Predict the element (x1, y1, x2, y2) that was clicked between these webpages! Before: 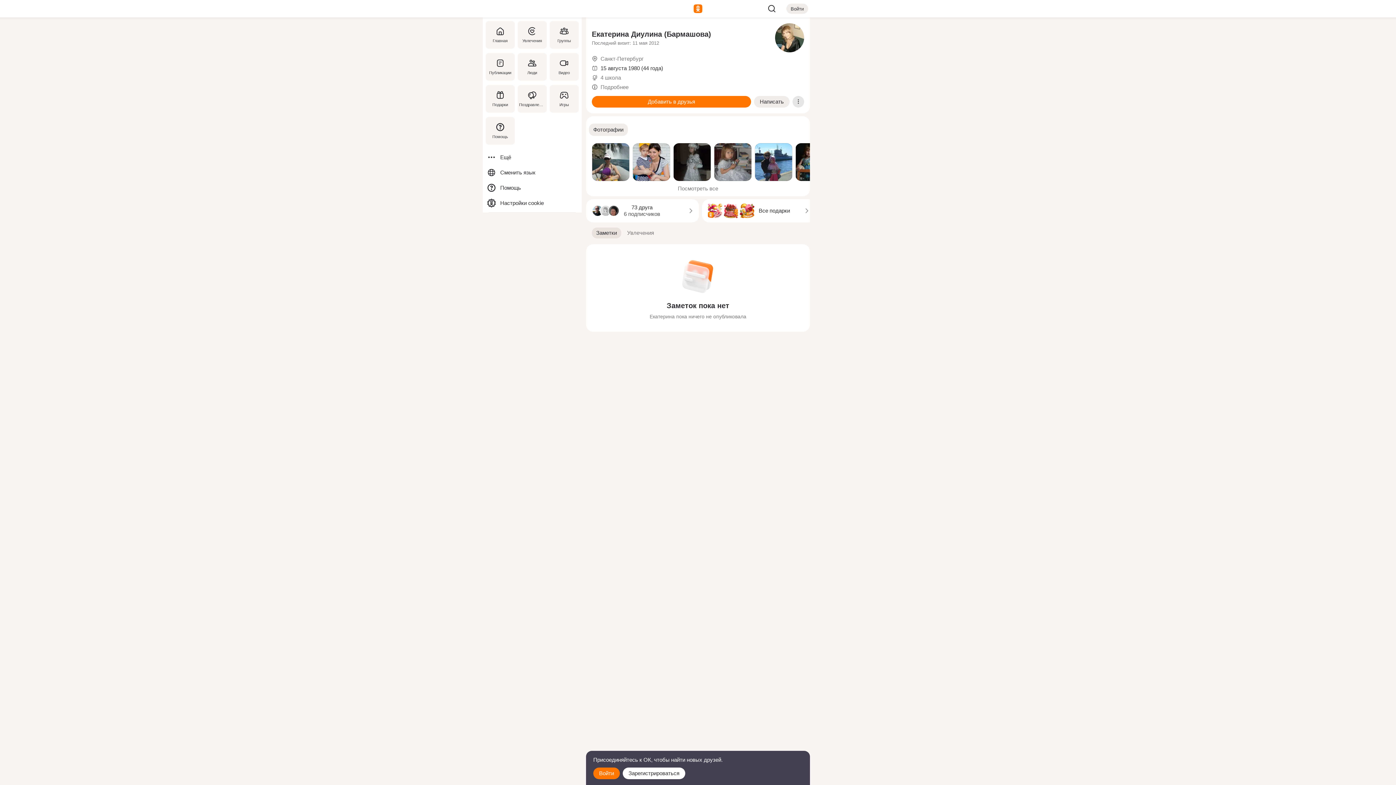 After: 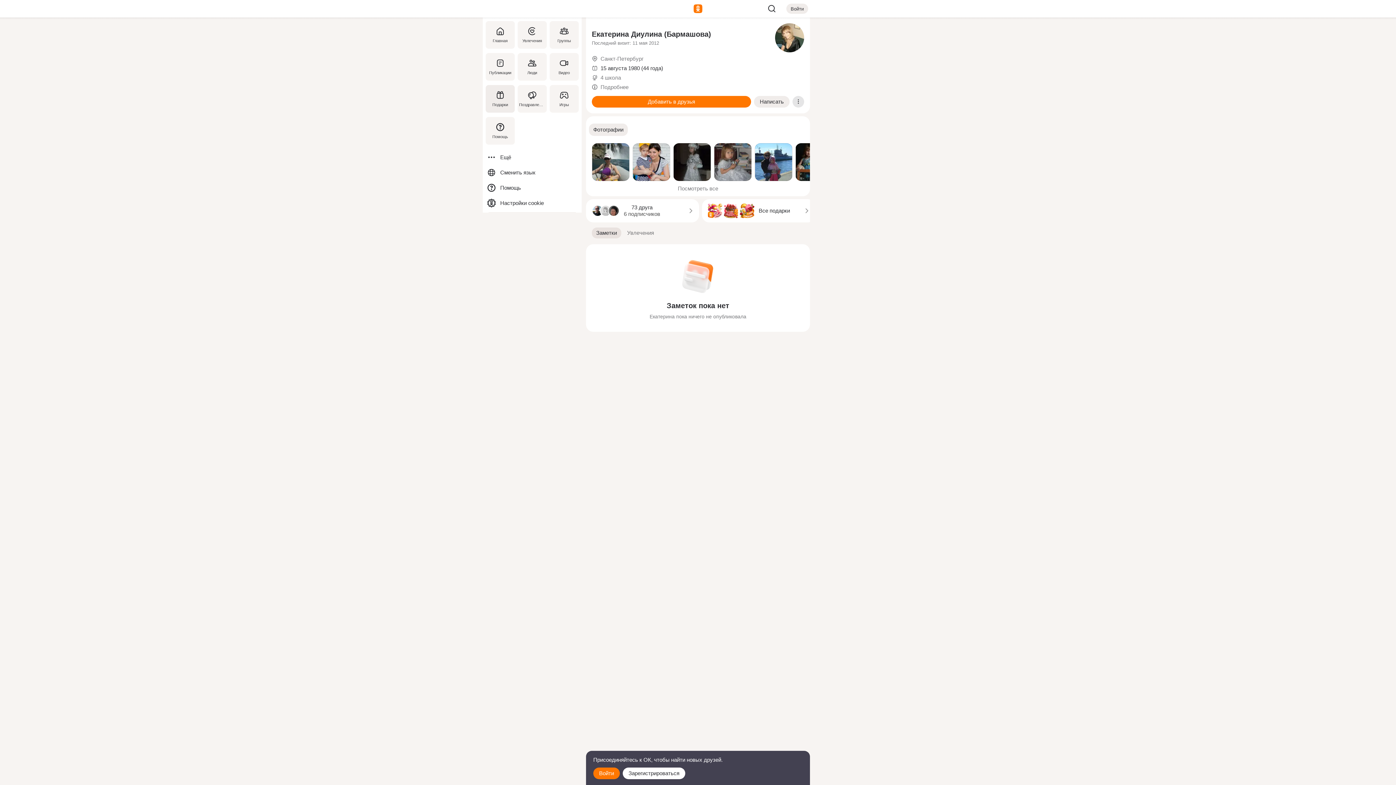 Action: label: Подарки bbox: (484, 82, 516, 114)